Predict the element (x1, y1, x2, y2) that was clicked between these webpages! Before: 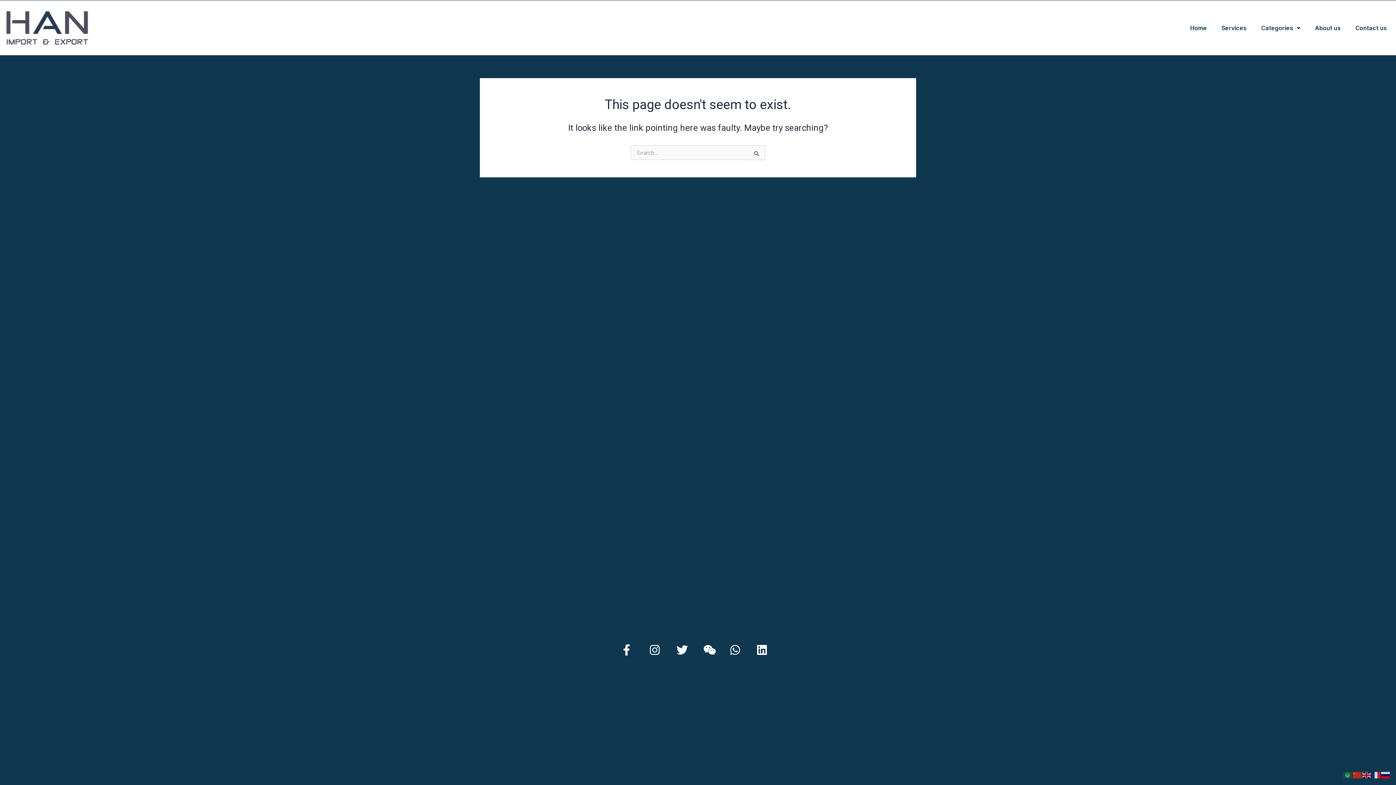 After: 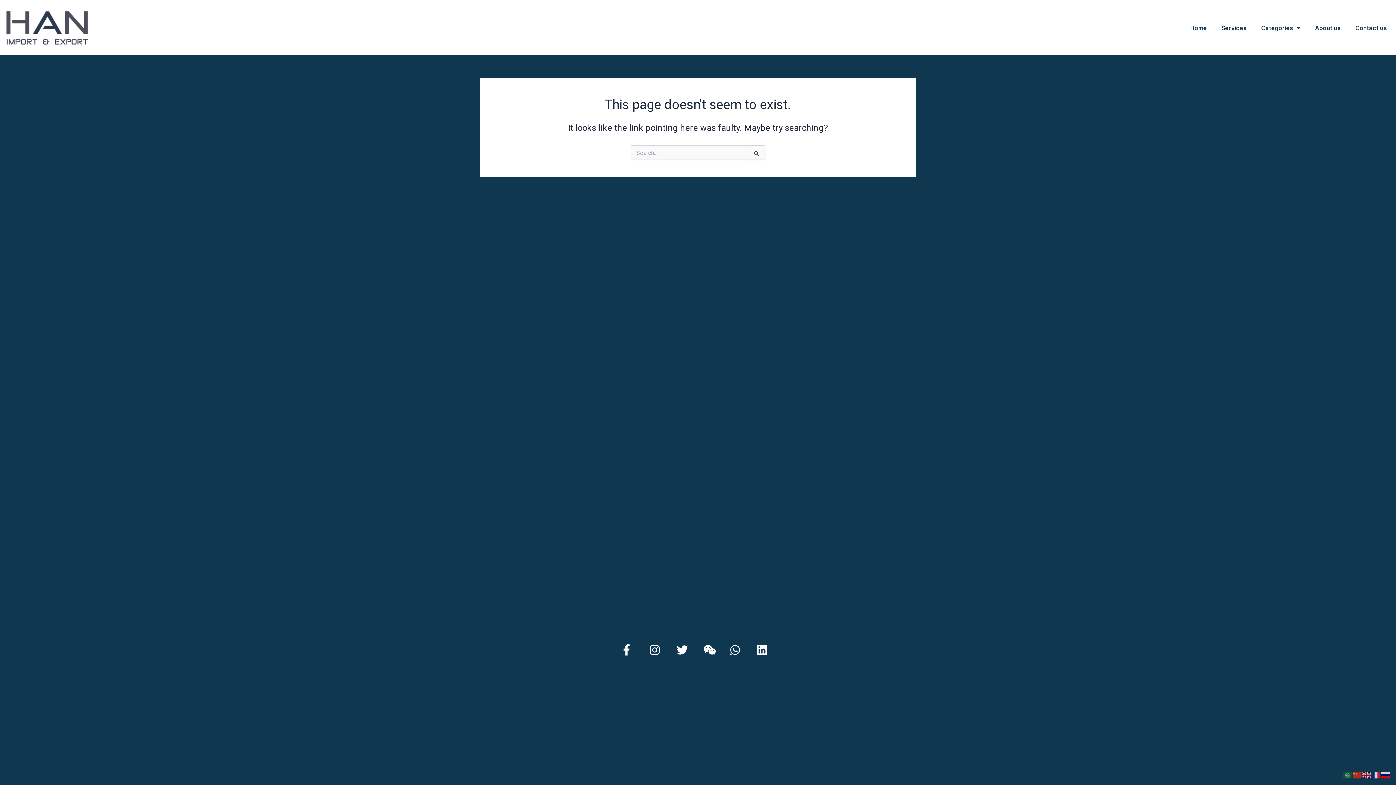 Action: bbox: (703, 644, 719, 656)